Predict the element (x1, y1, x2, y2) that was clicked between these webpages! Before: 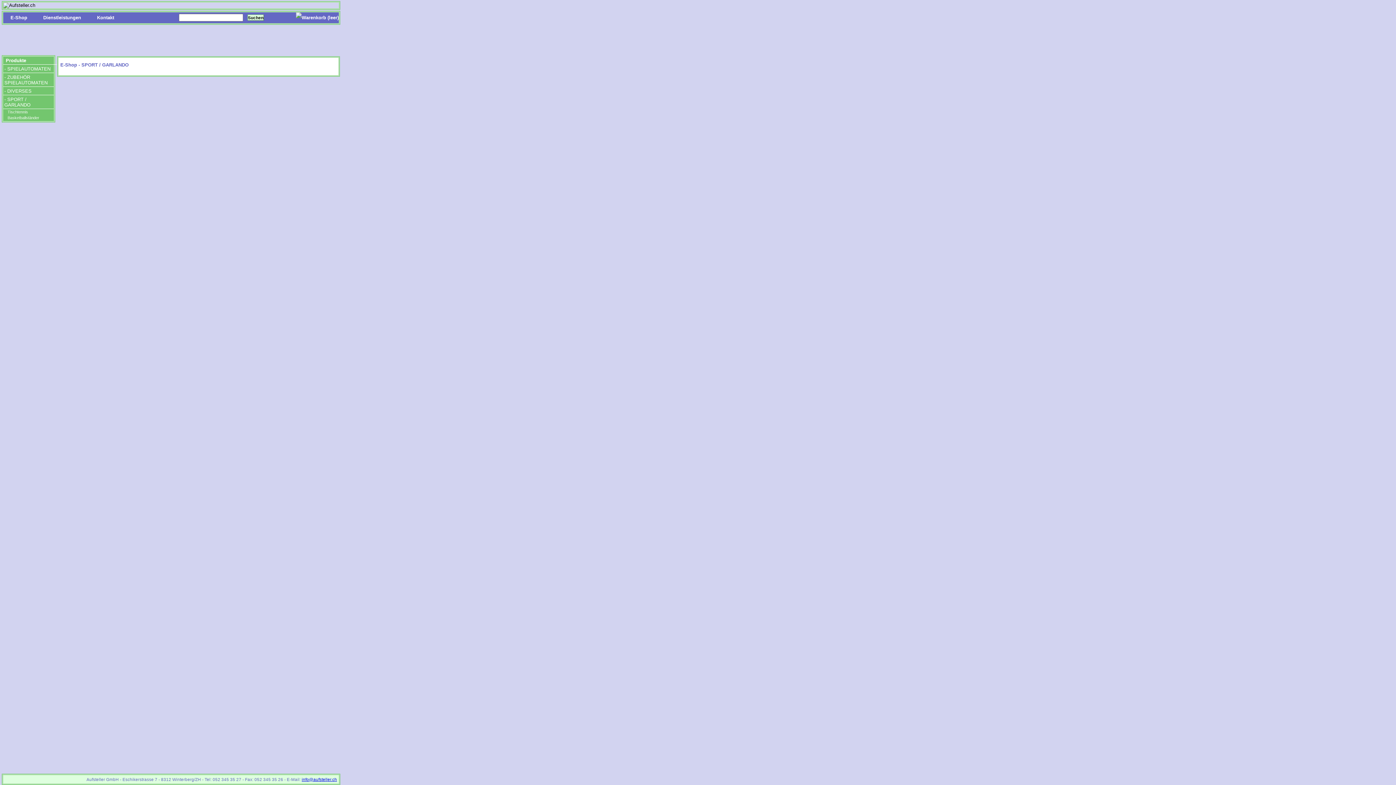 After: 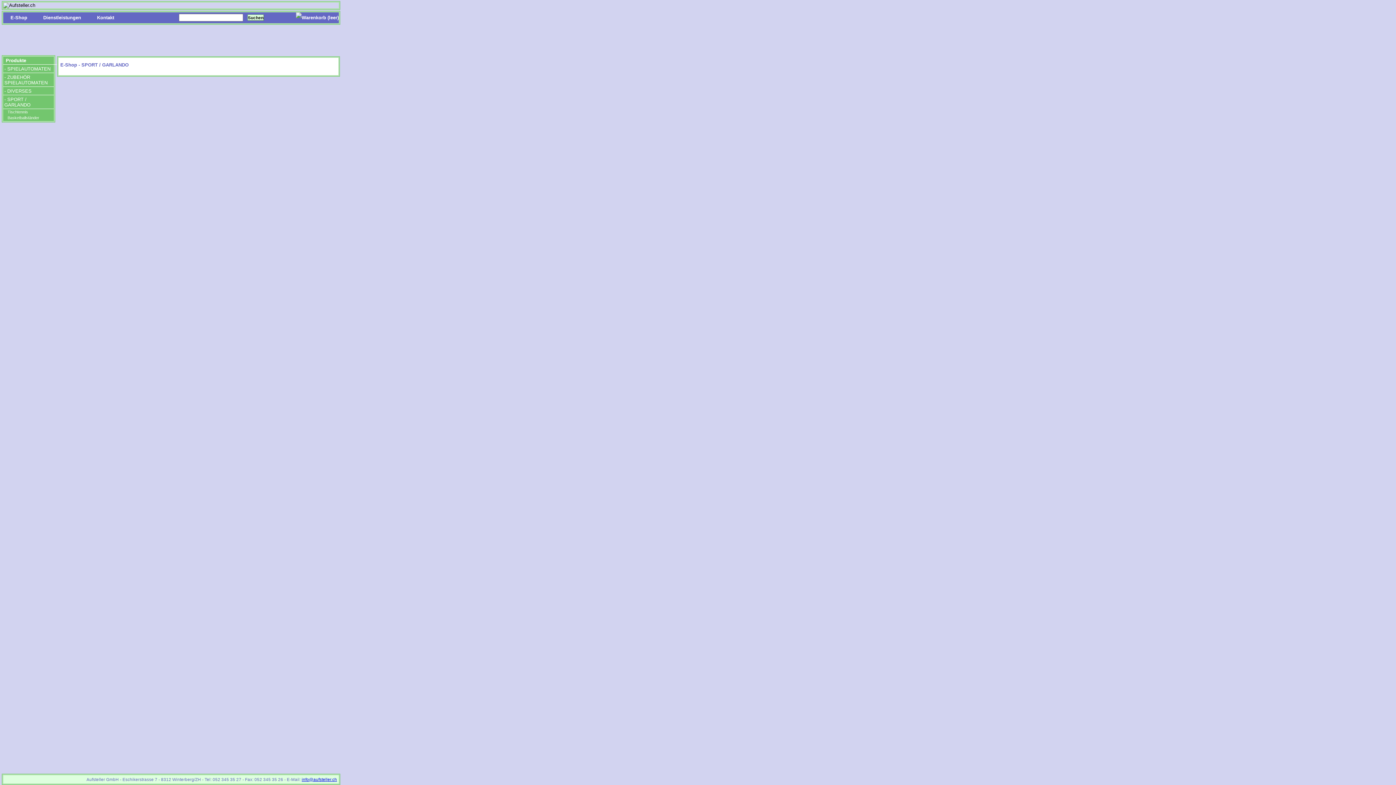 Action: bbox: (3, 95, 53, 108) label: - SPORT / GARLANDO